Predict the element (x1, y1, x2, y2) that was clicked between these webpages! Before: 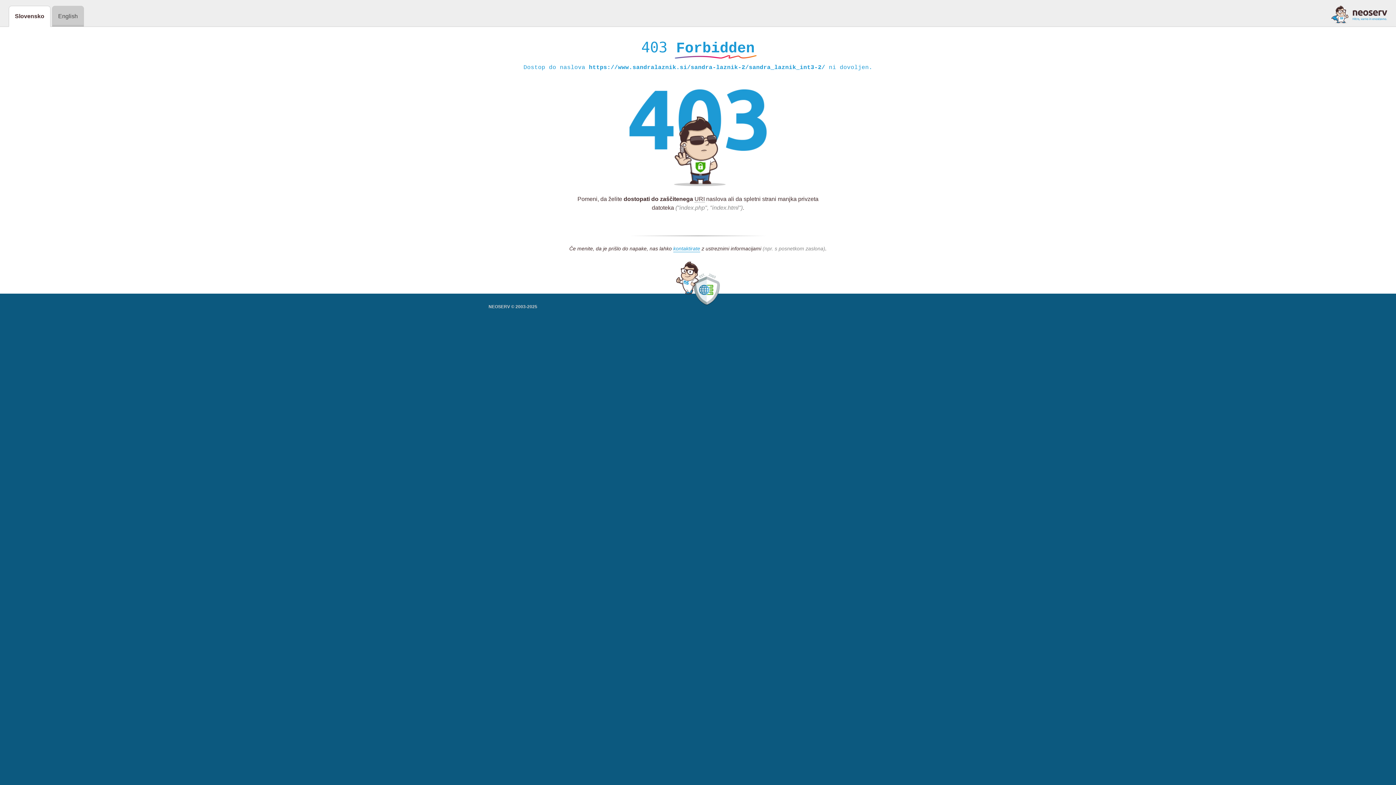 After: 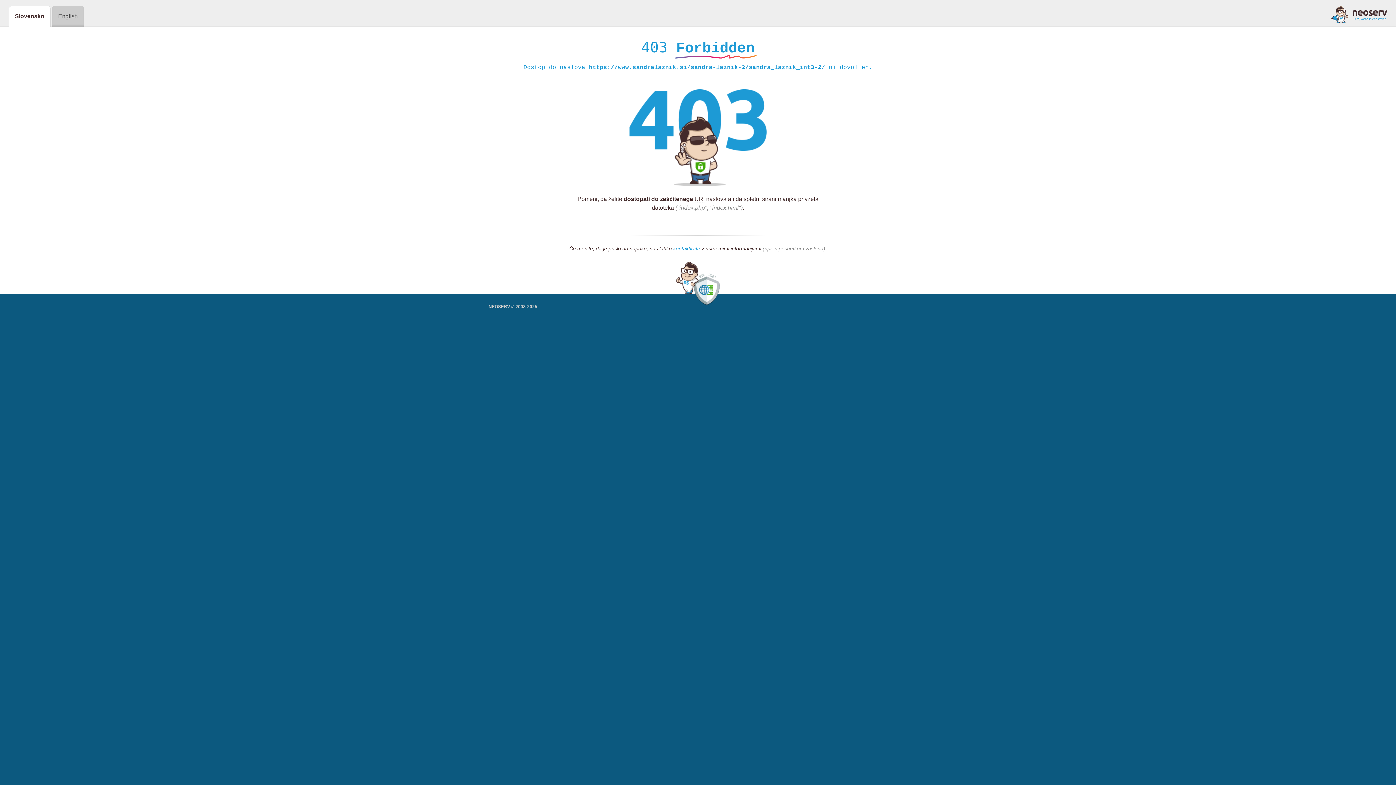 Action: label: kontaktirate bbox: (673, 245, 700, 252)